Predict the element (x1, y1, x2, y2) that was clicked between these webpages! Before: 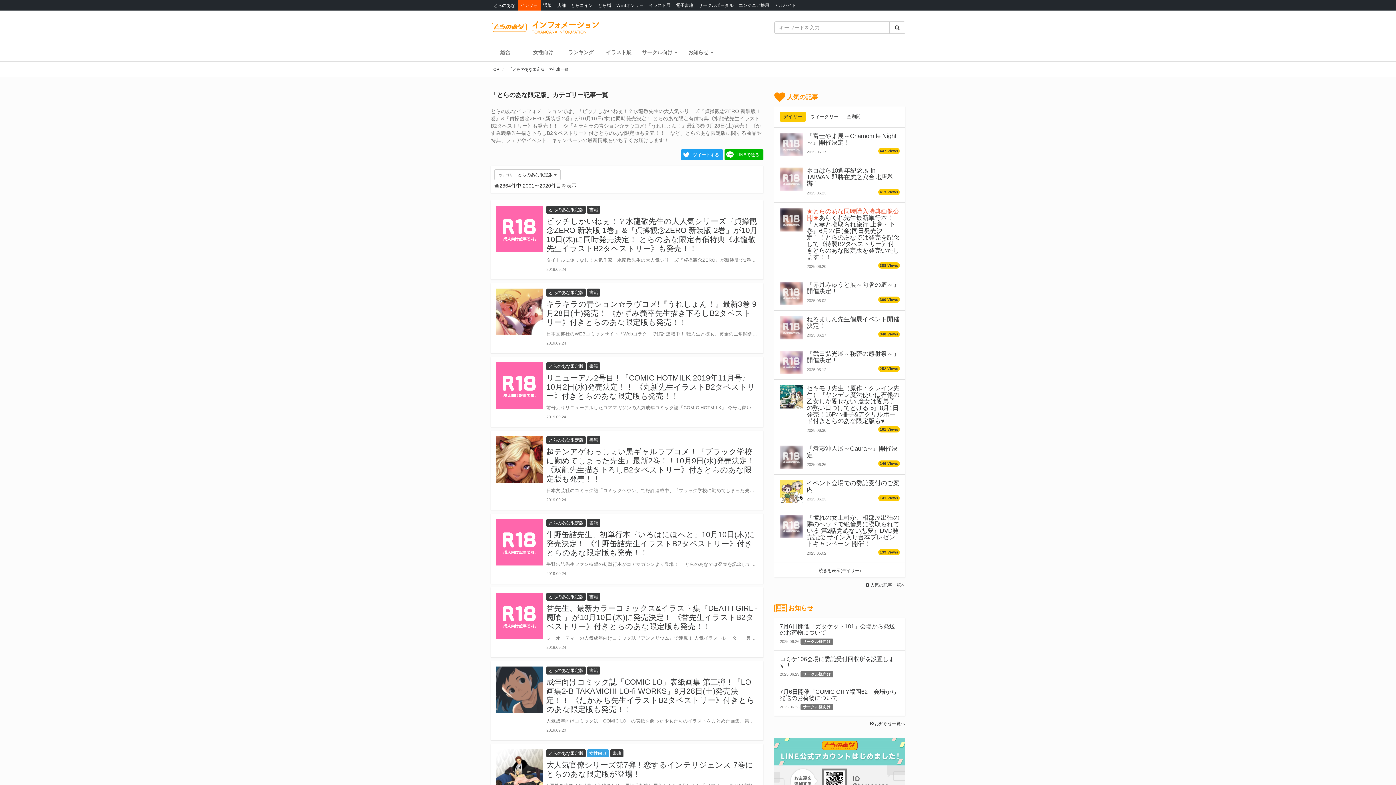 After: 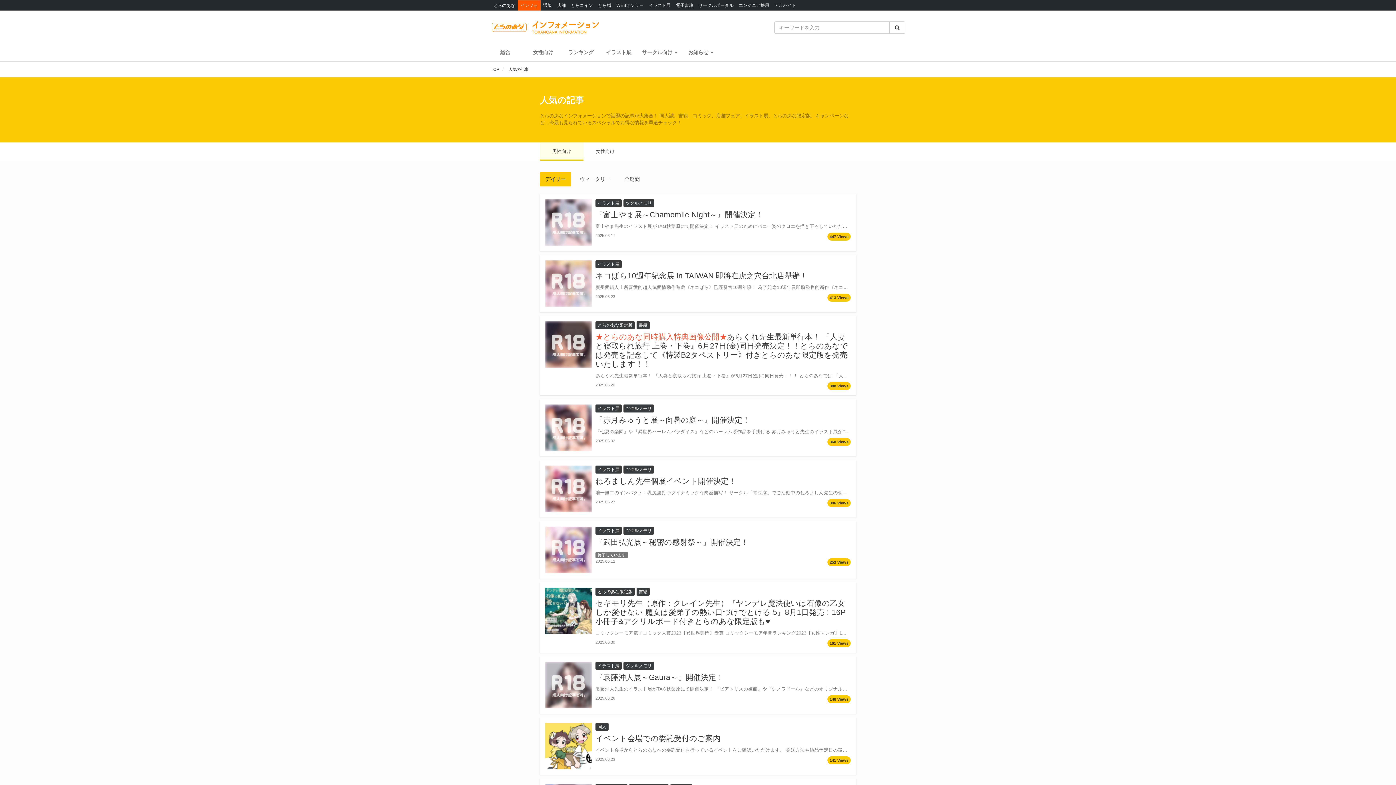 Action: bbox: (865, 582, 905, 588) label:  人気の記事一覧へ